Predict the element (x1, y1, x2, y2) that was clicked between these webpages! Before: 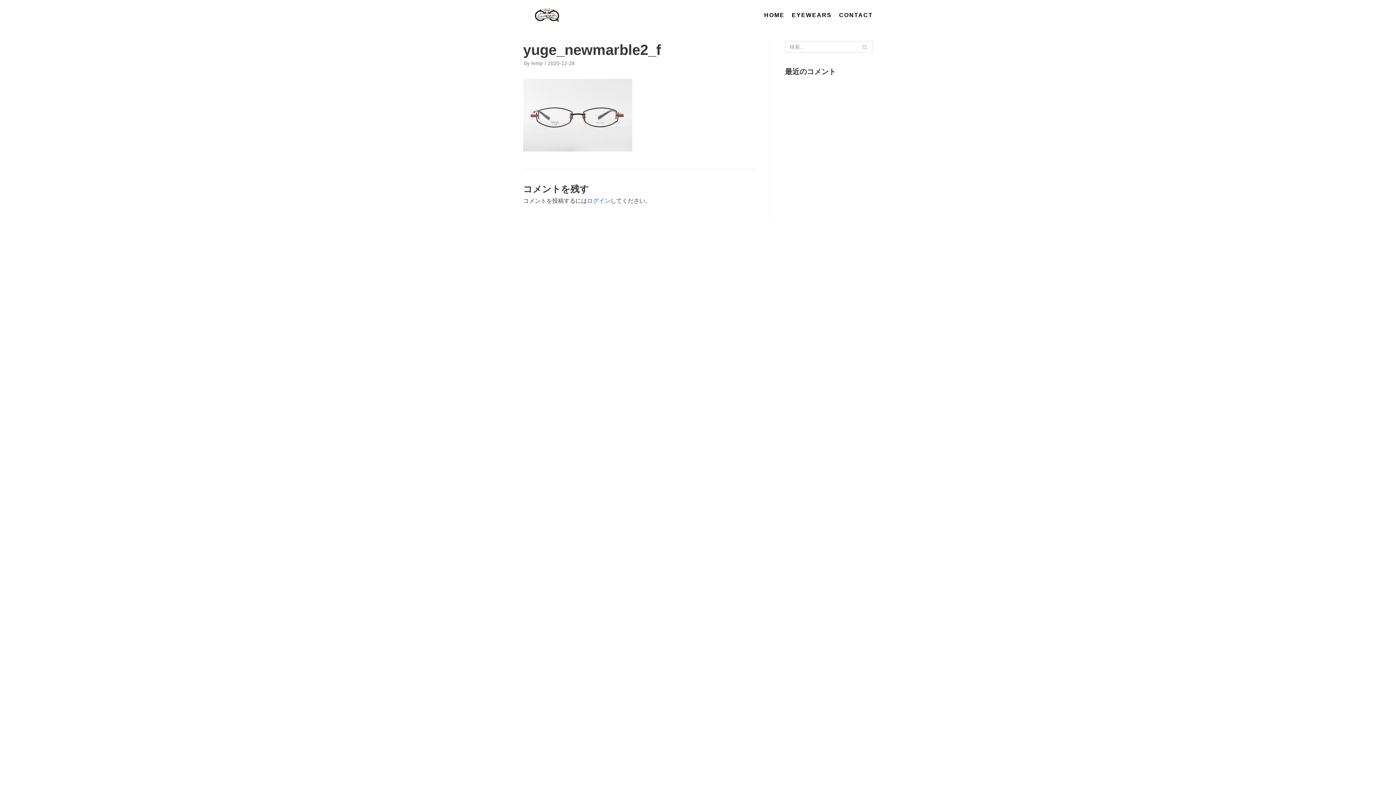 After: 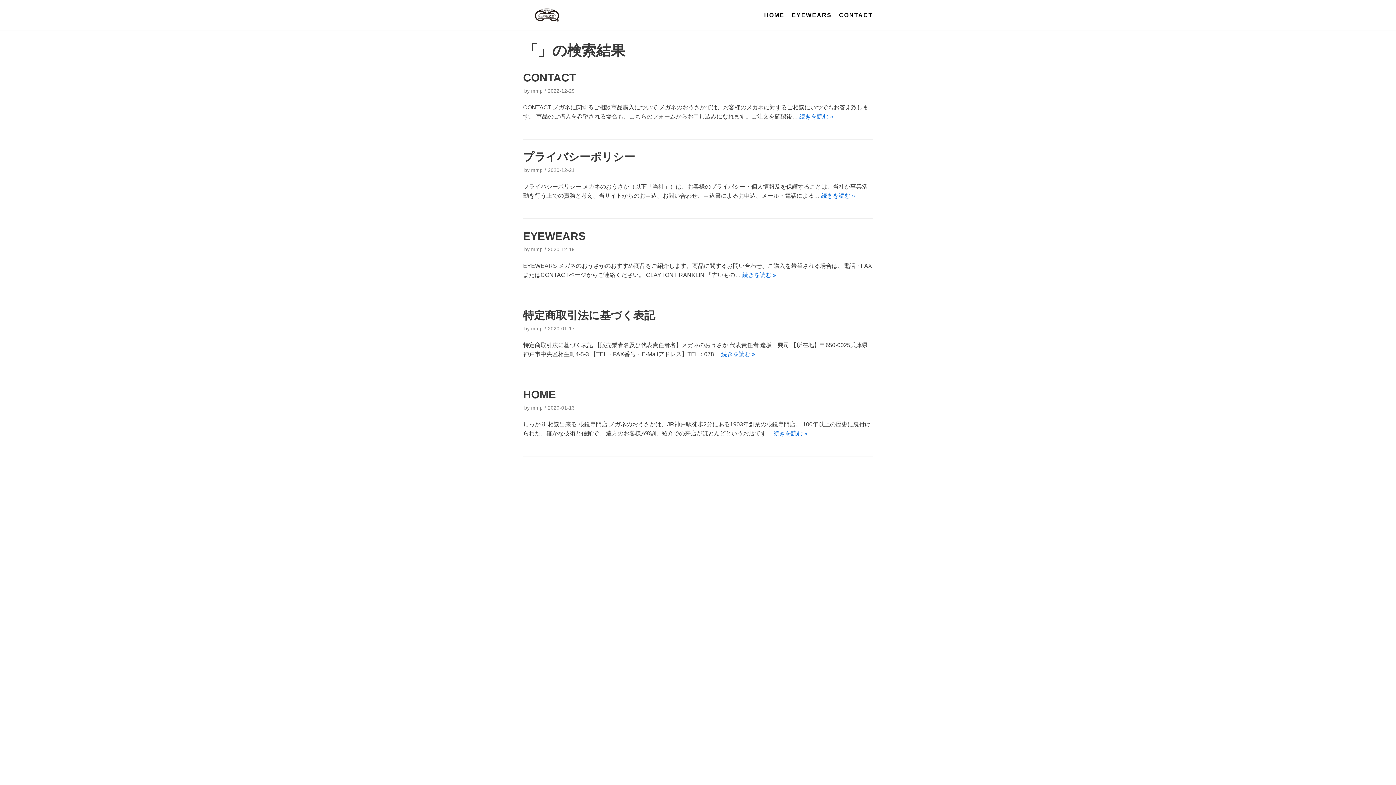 Action: label: 検索 bbox: (856, 41, 873, 52)